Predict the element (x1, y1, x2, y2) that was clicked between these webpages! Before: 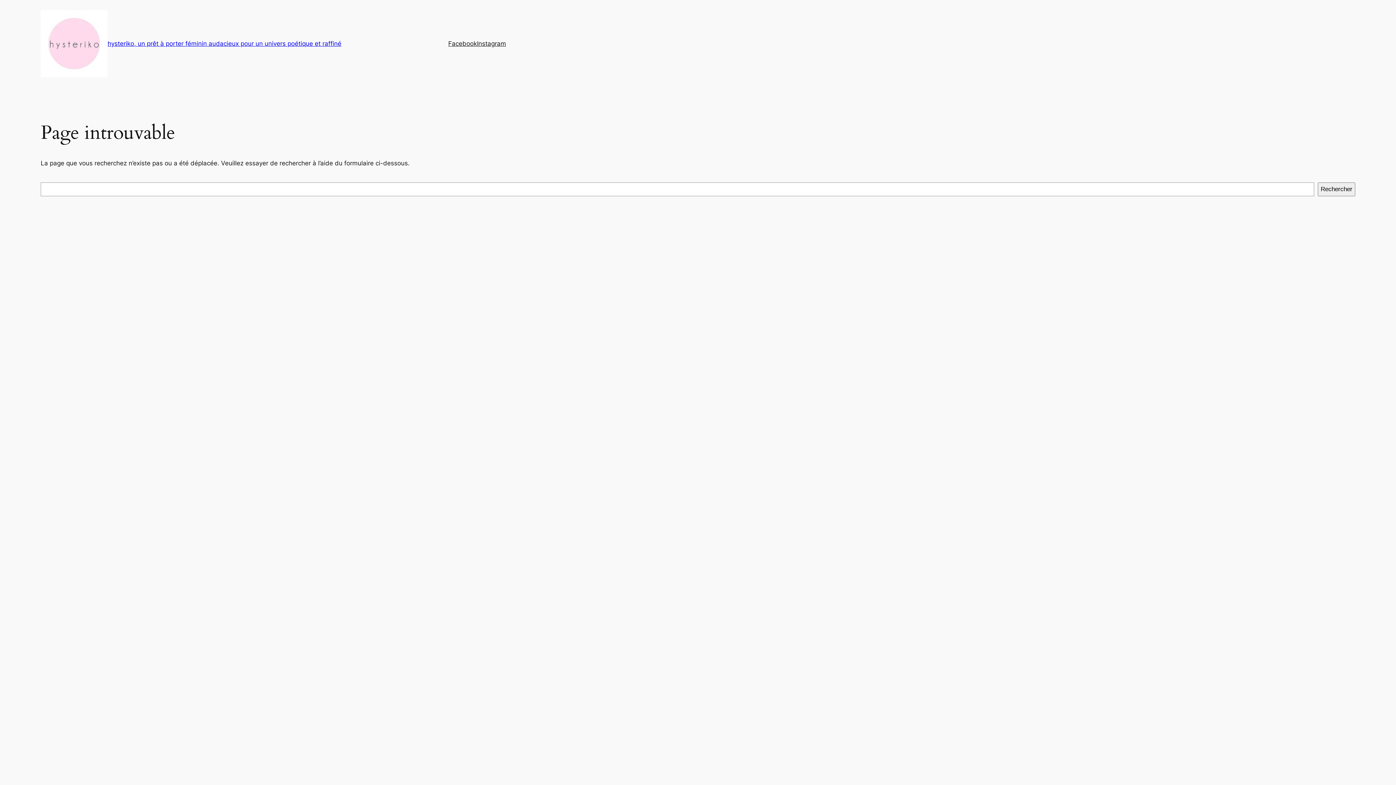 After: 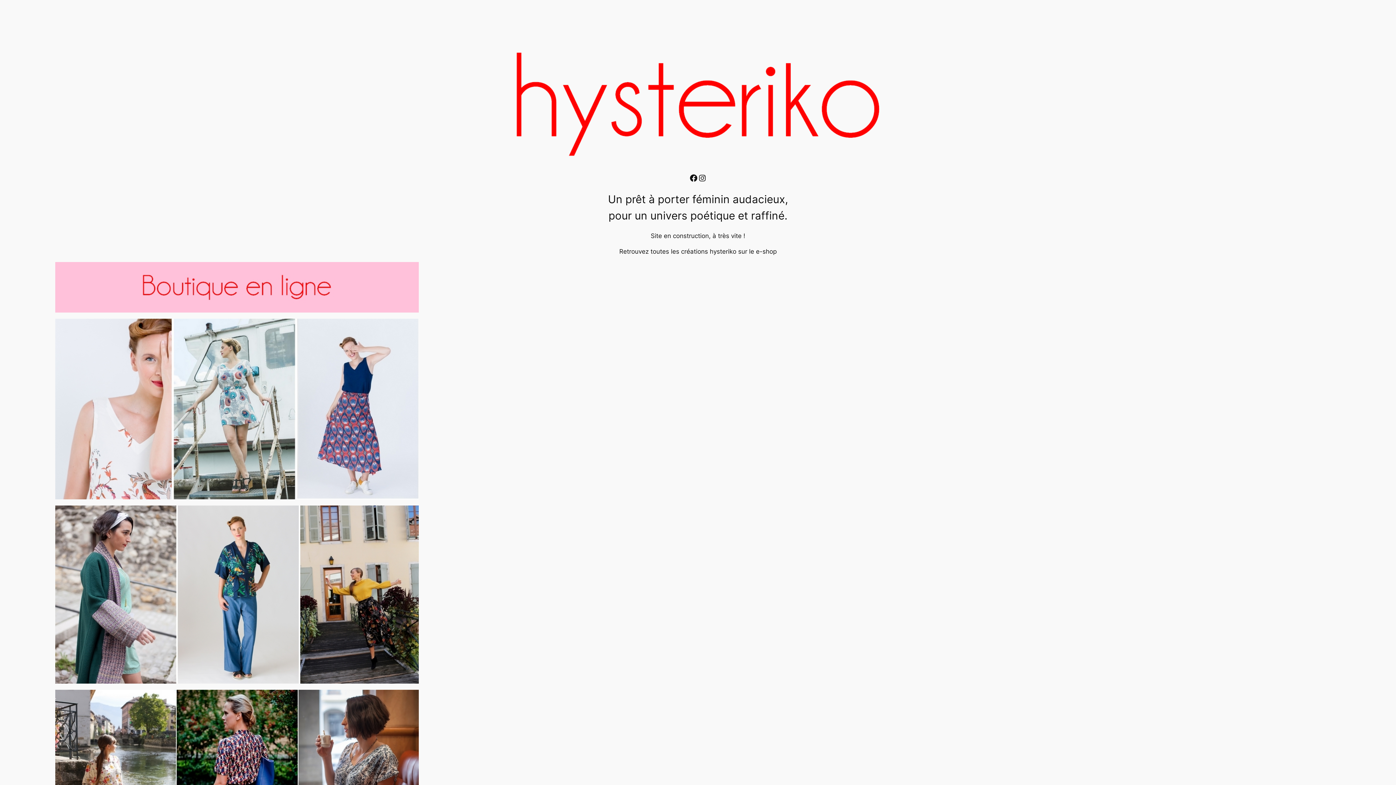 Action: bbox: (40, 10, 107, 77)